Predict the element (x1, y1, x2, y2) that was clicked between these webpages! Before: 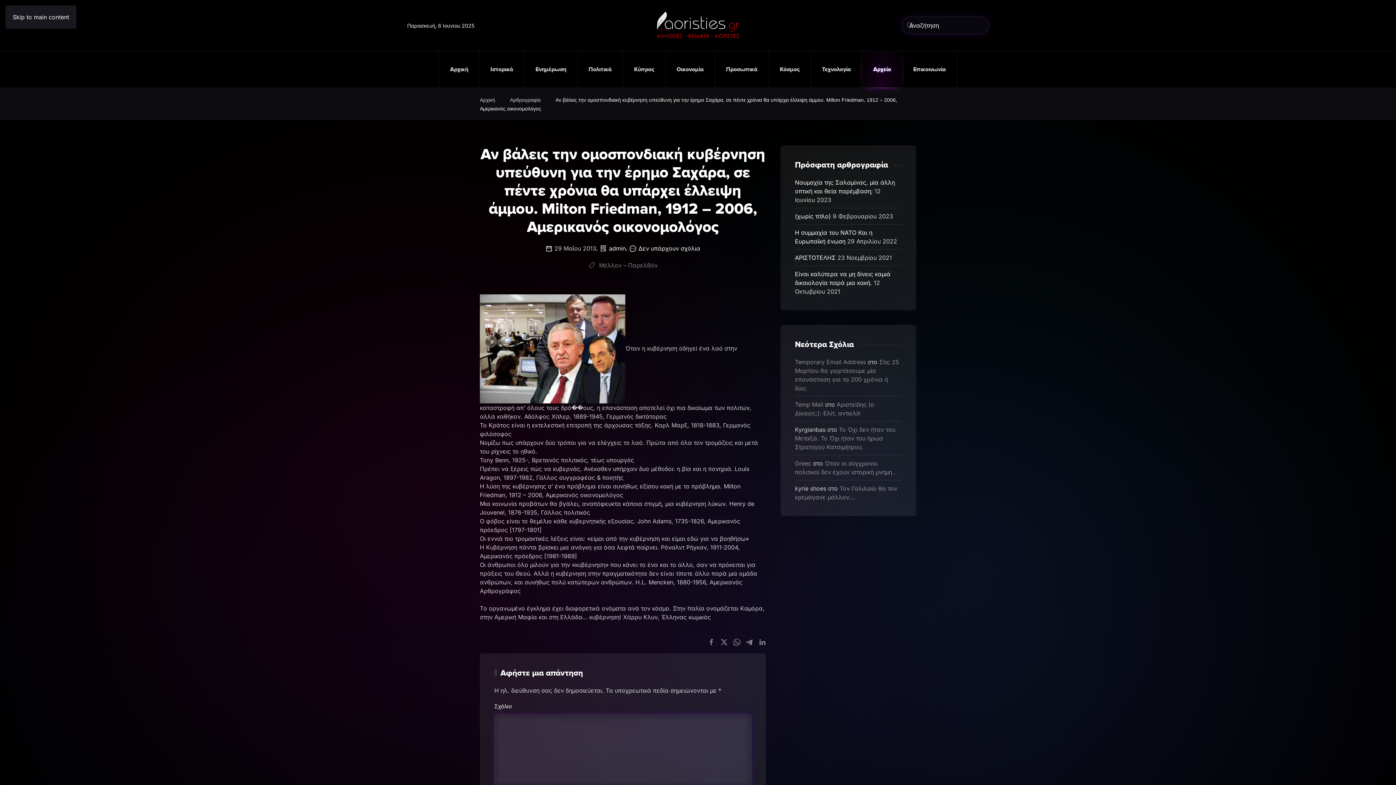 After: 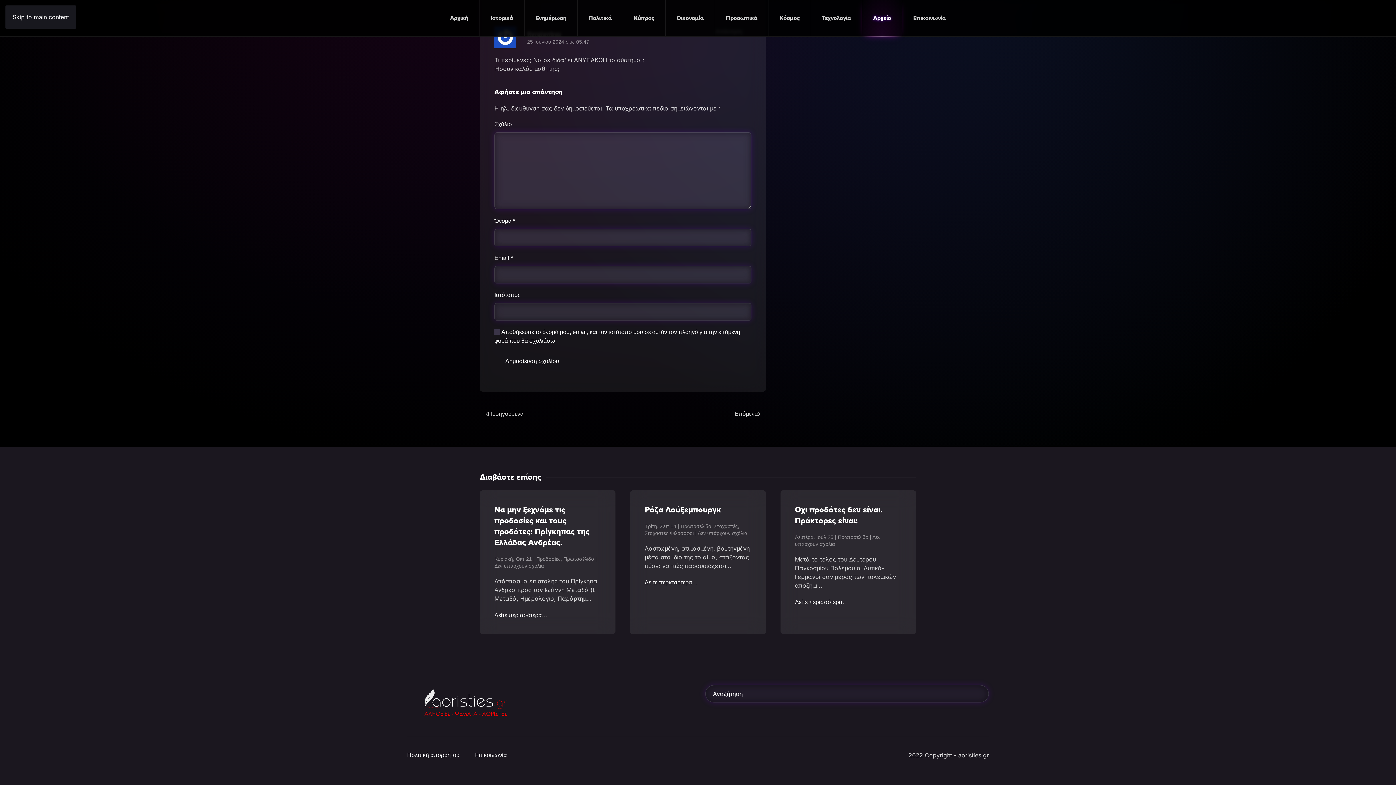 Action: label: Το Όχι δεν ήταν του Μεταξά. Το Όχι ήταν του ήρωα Στρατηγού Κατσιμήτρου. bbox: (795, 426, 895, 451)